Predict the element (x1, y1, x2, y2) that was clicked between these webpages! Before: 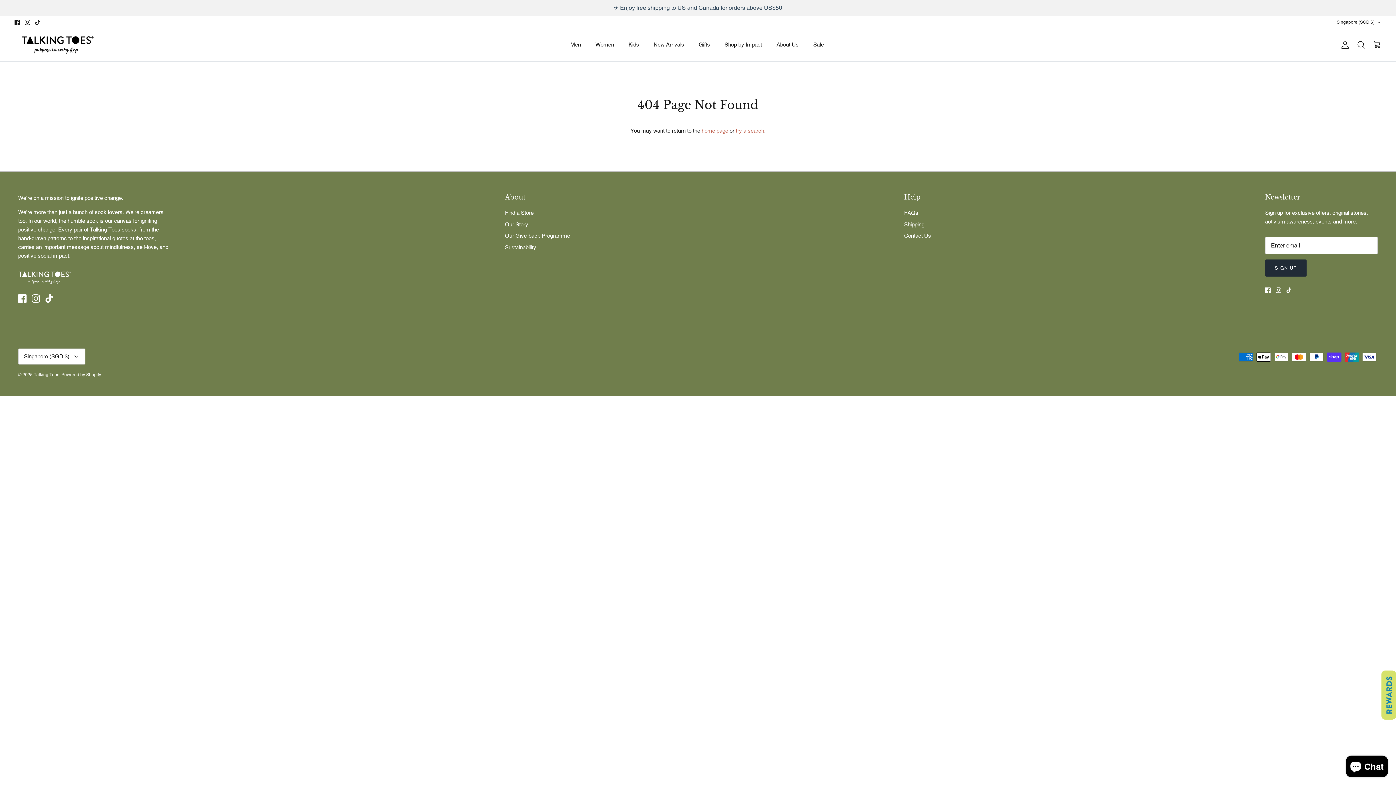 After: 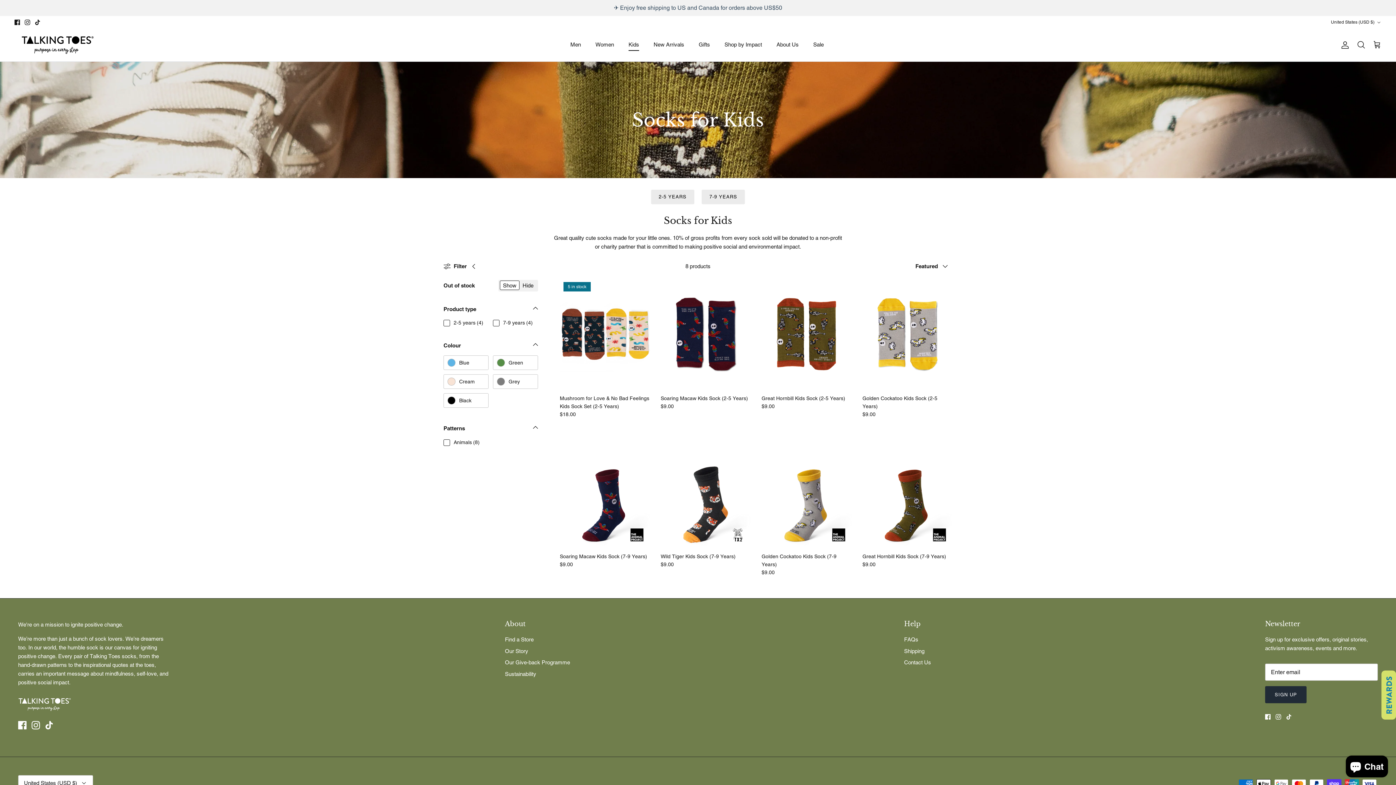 Action: bbox: (622, 32, 645, 56) label: Kids